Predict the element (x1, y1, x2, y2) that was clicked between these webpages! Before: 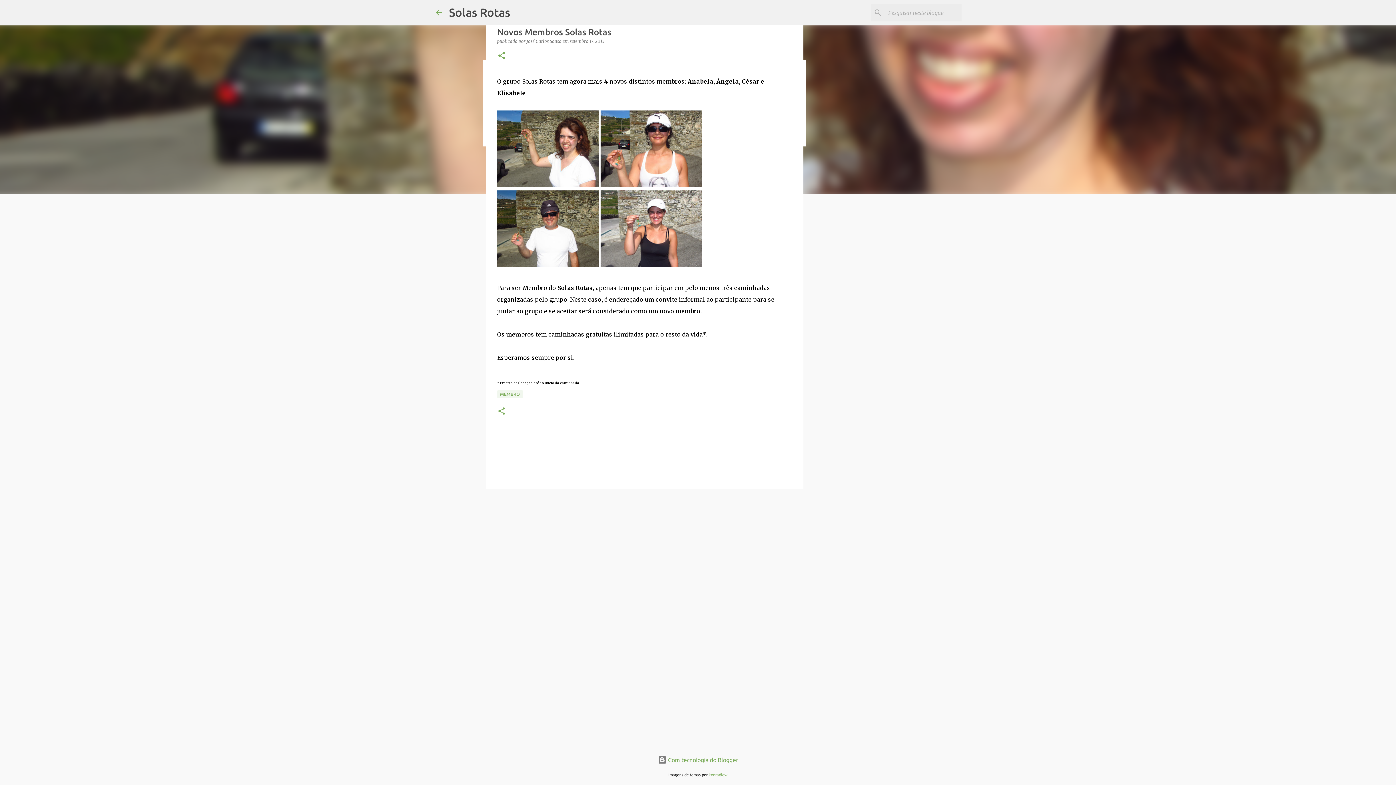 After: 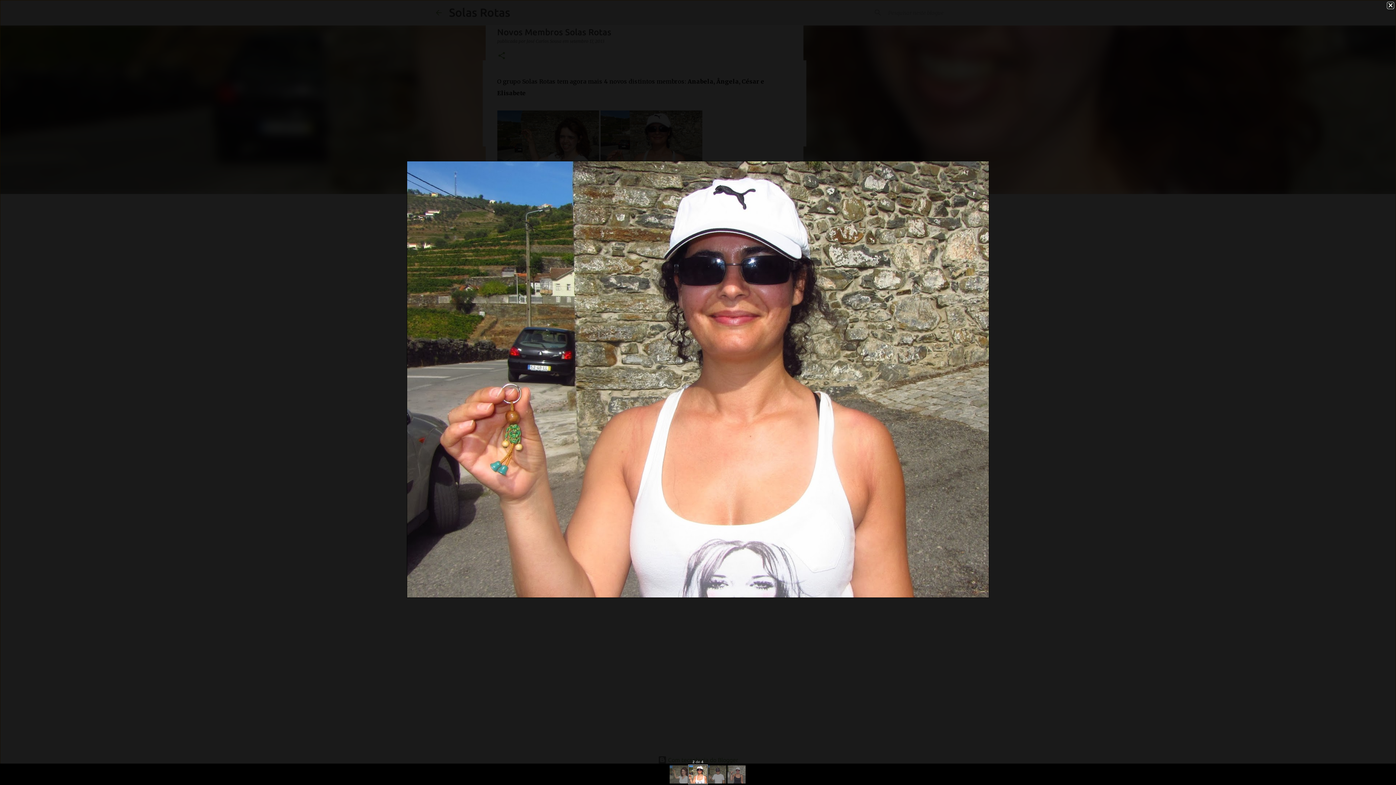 Action: bbox: (600, 110, 702, 190)